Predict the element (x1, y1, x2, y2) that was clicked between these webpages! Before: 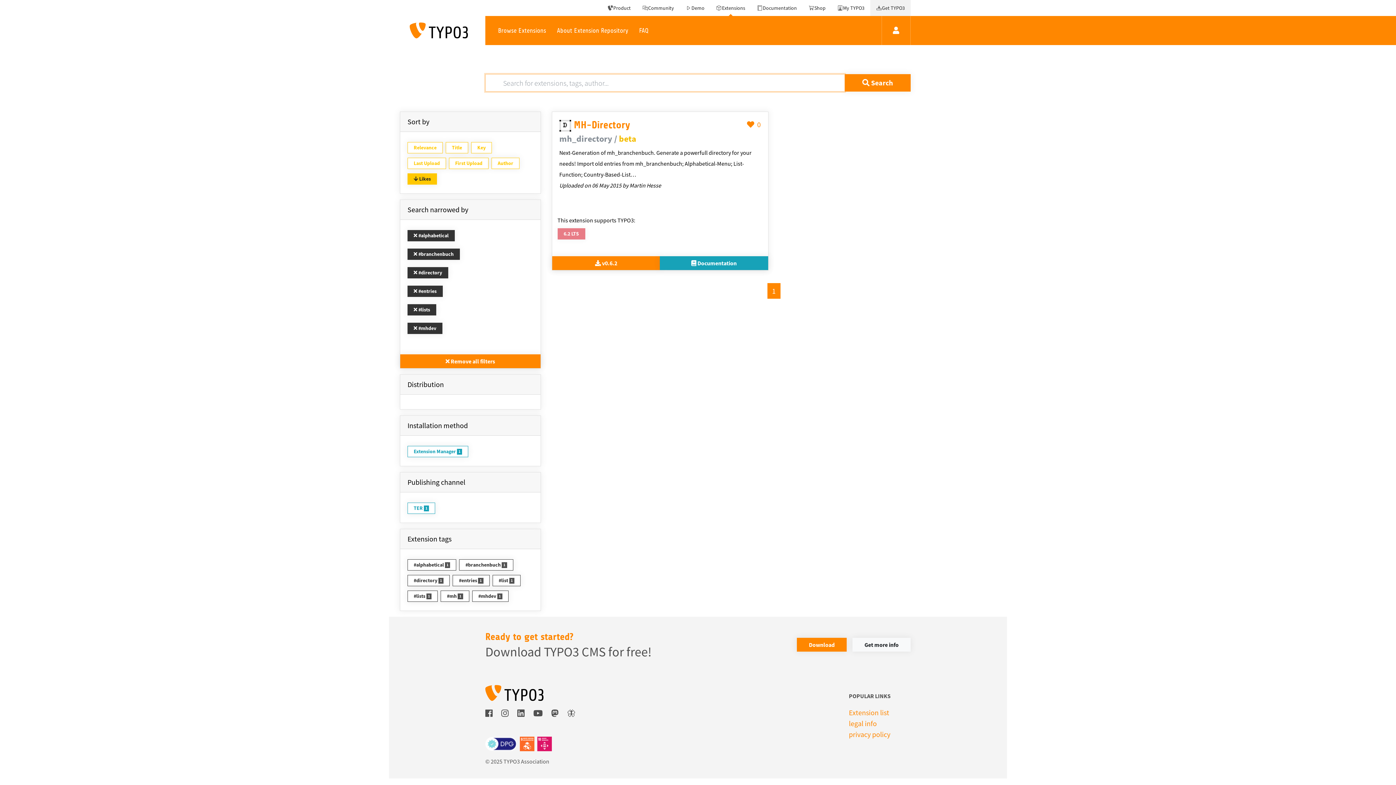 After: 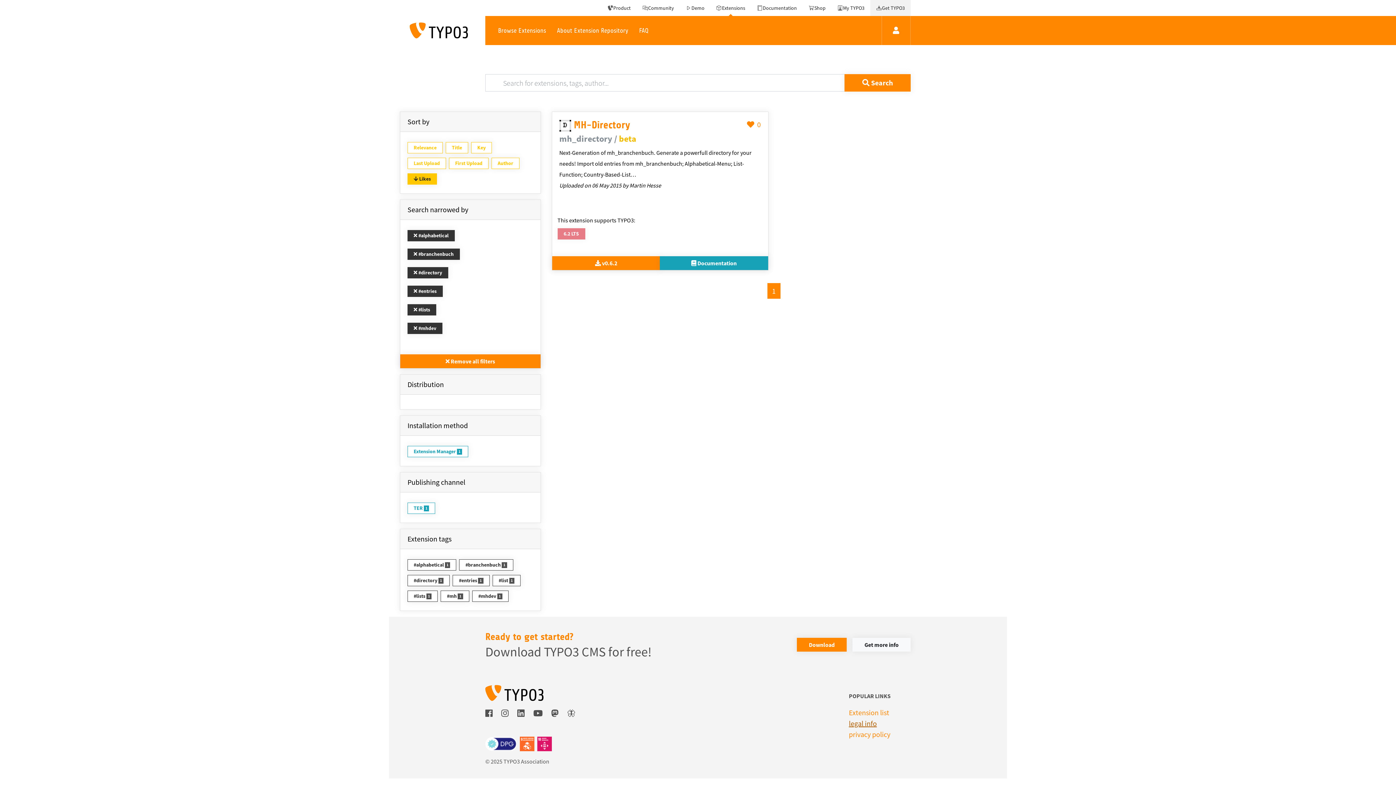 Action: label: legal info bbox: (849, 719, 877, 728)